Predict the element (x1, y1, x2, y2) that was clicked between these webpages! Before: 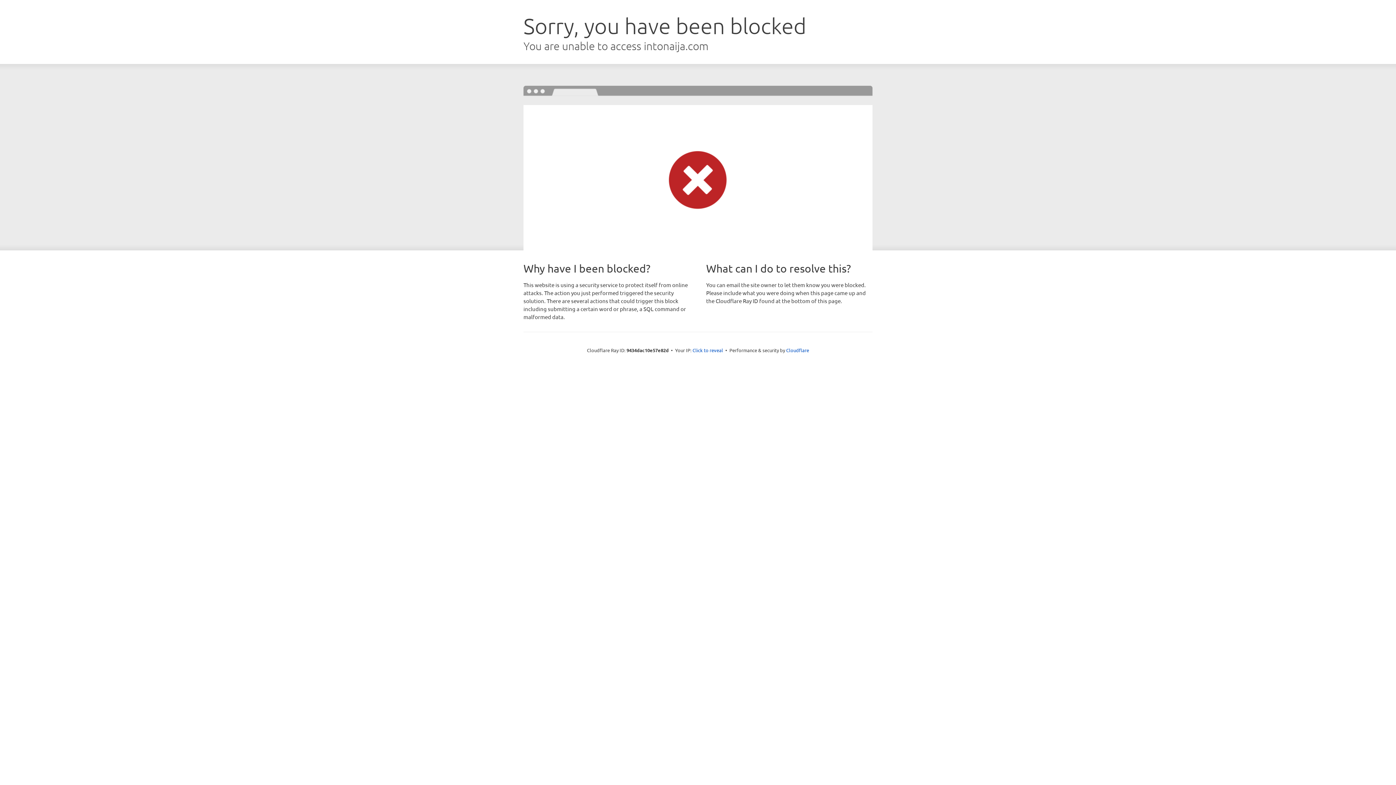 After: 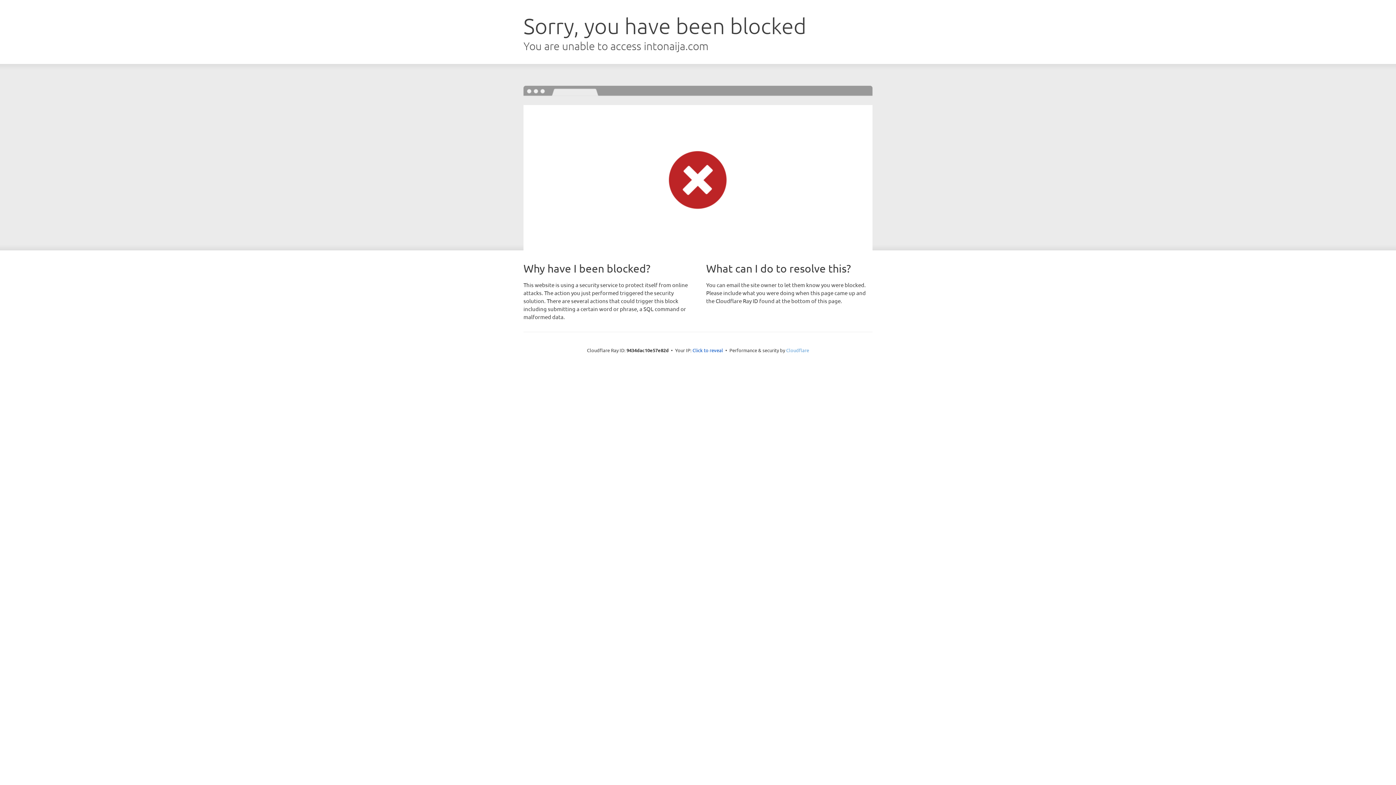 Action: label: Cloudflare bbox: (786, 347, 809, 353)